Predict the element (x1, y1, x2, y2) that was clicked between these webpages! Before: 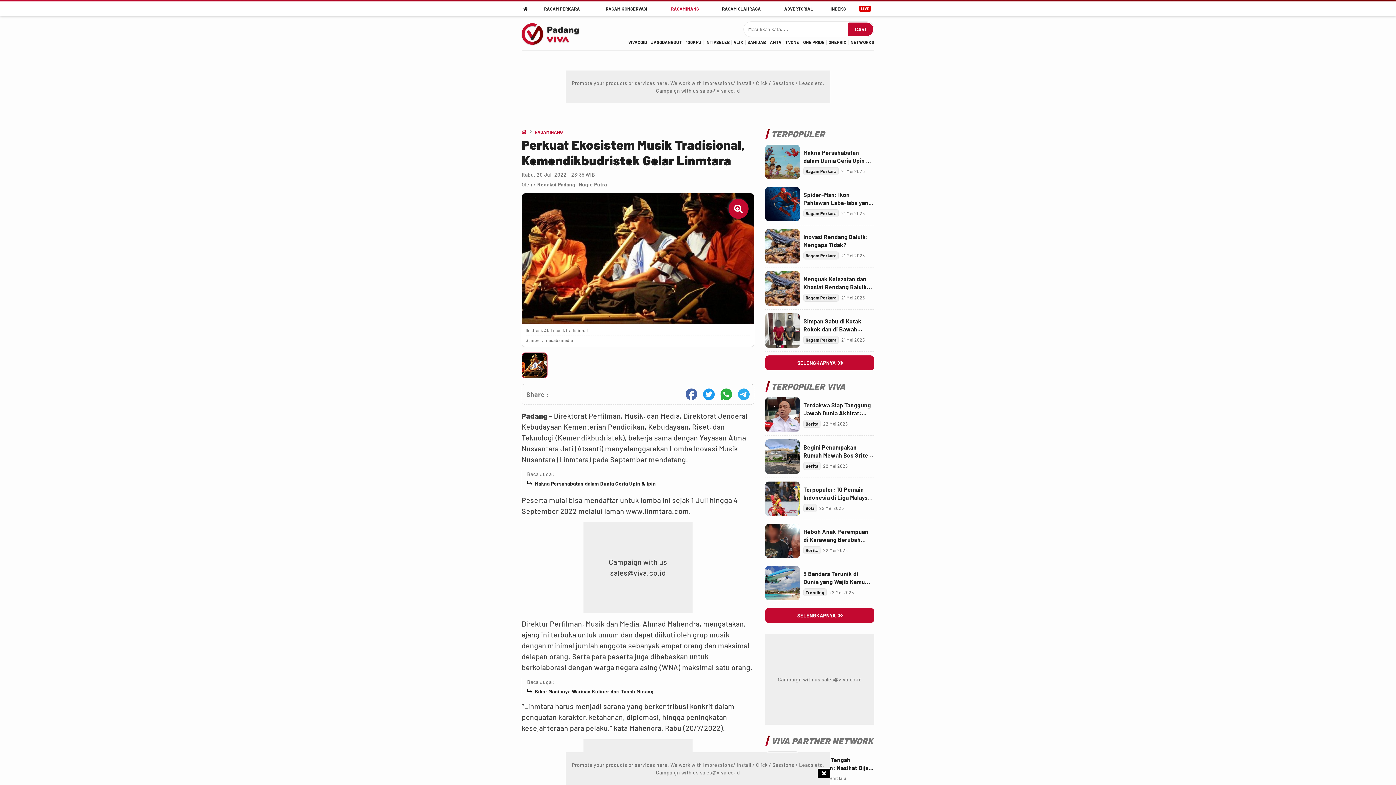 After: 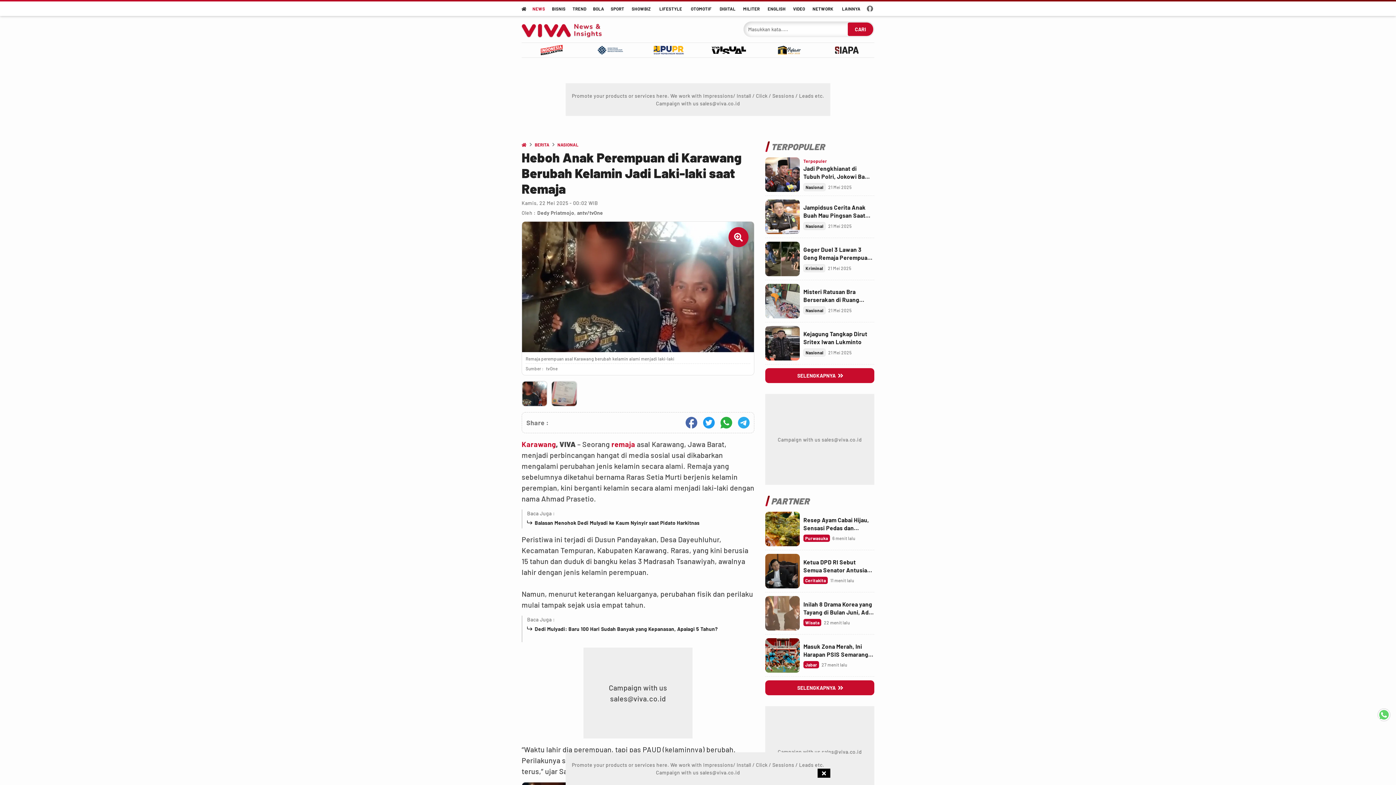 Action: label: Link Title bbox: (765, 524, 800, 558)